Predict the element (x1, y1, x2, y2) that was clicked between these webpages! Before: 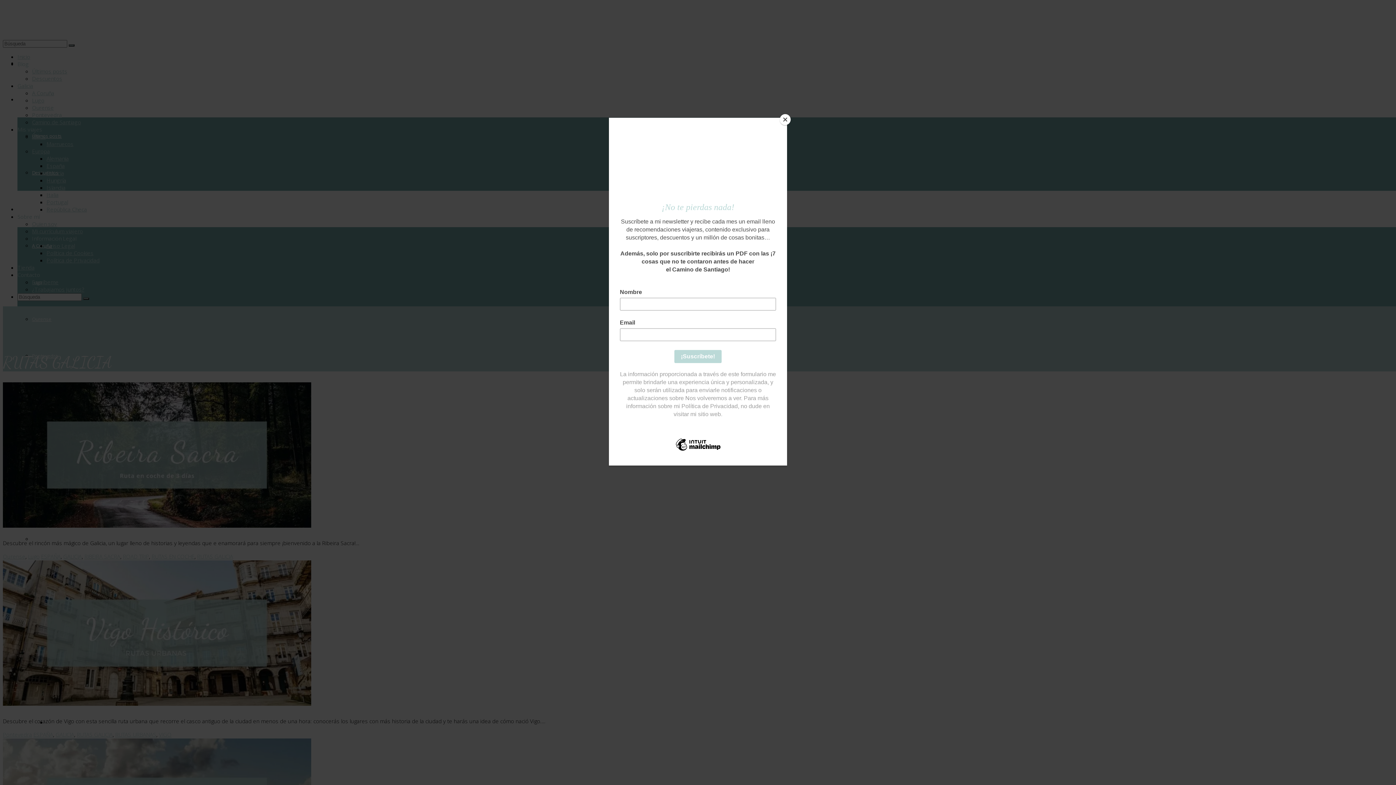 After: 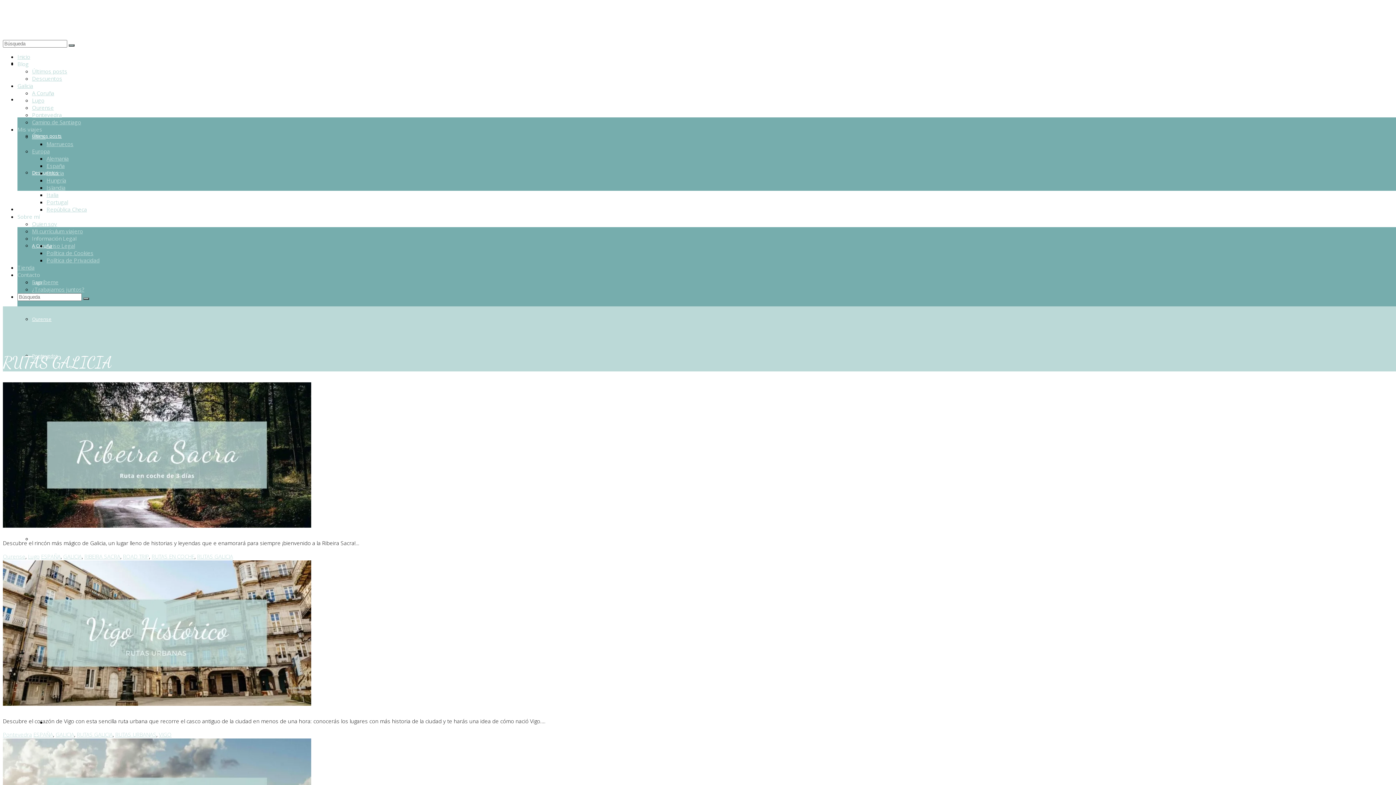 Action: label: Close bbox: (780, 114, 790, 125)